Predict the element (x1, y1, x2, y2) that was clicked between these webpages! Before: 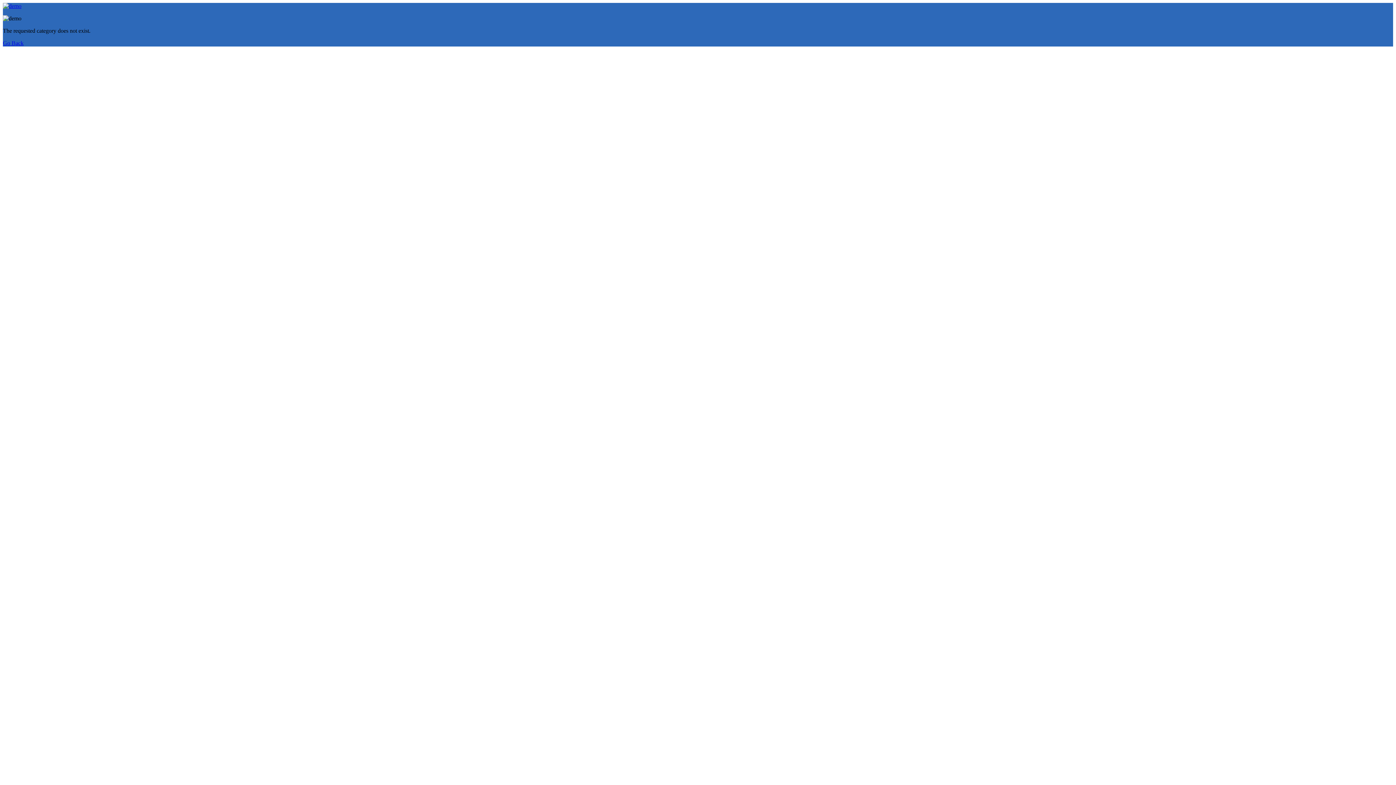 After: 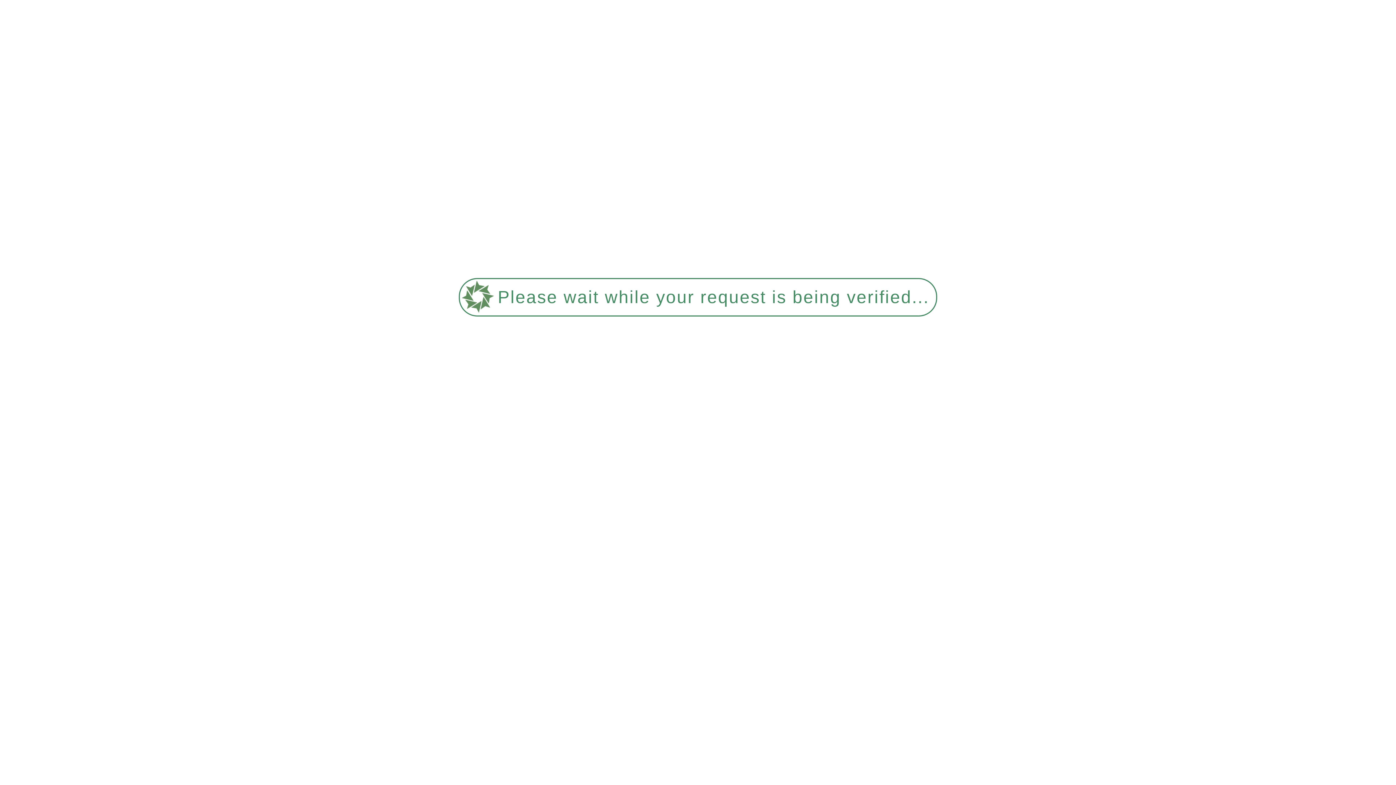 Action: bbox: (2, 2, 21, 9)